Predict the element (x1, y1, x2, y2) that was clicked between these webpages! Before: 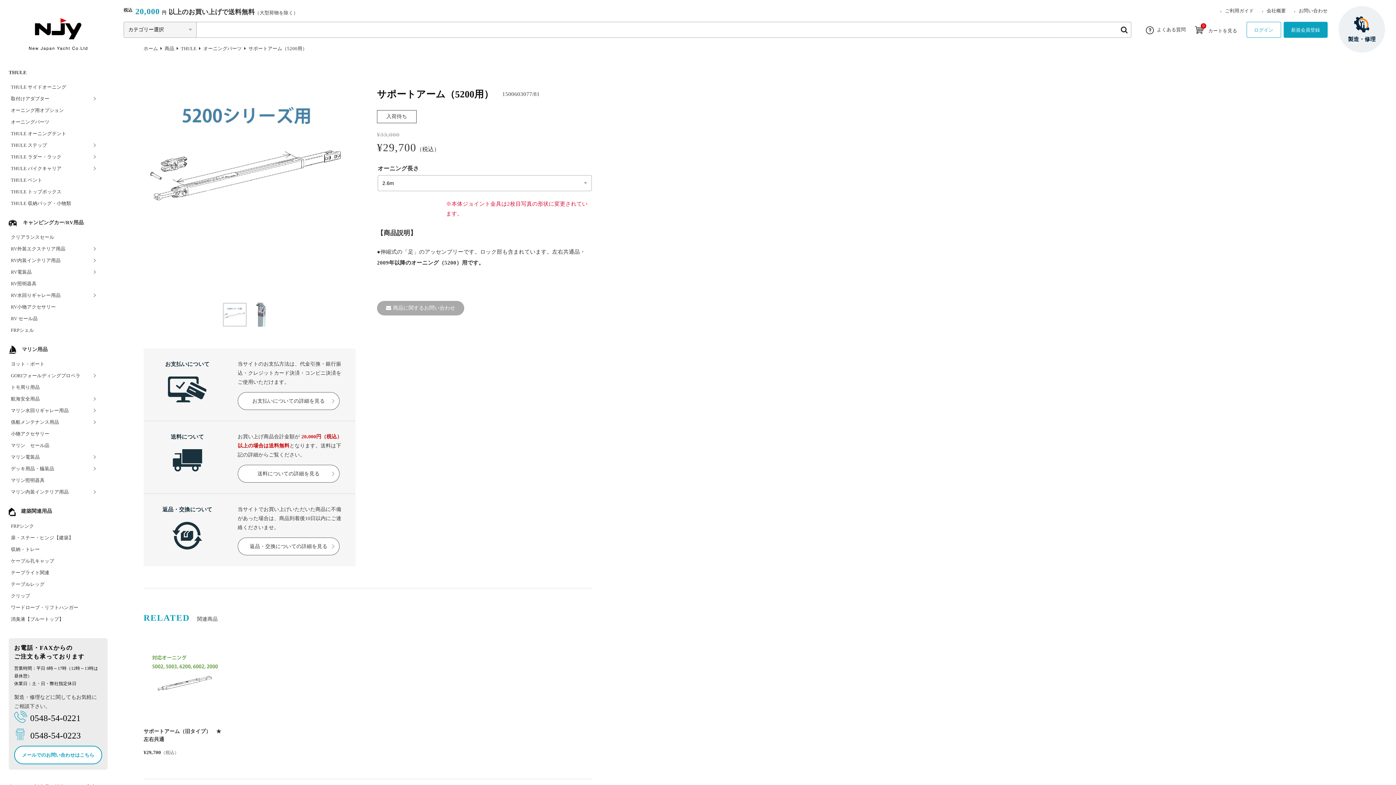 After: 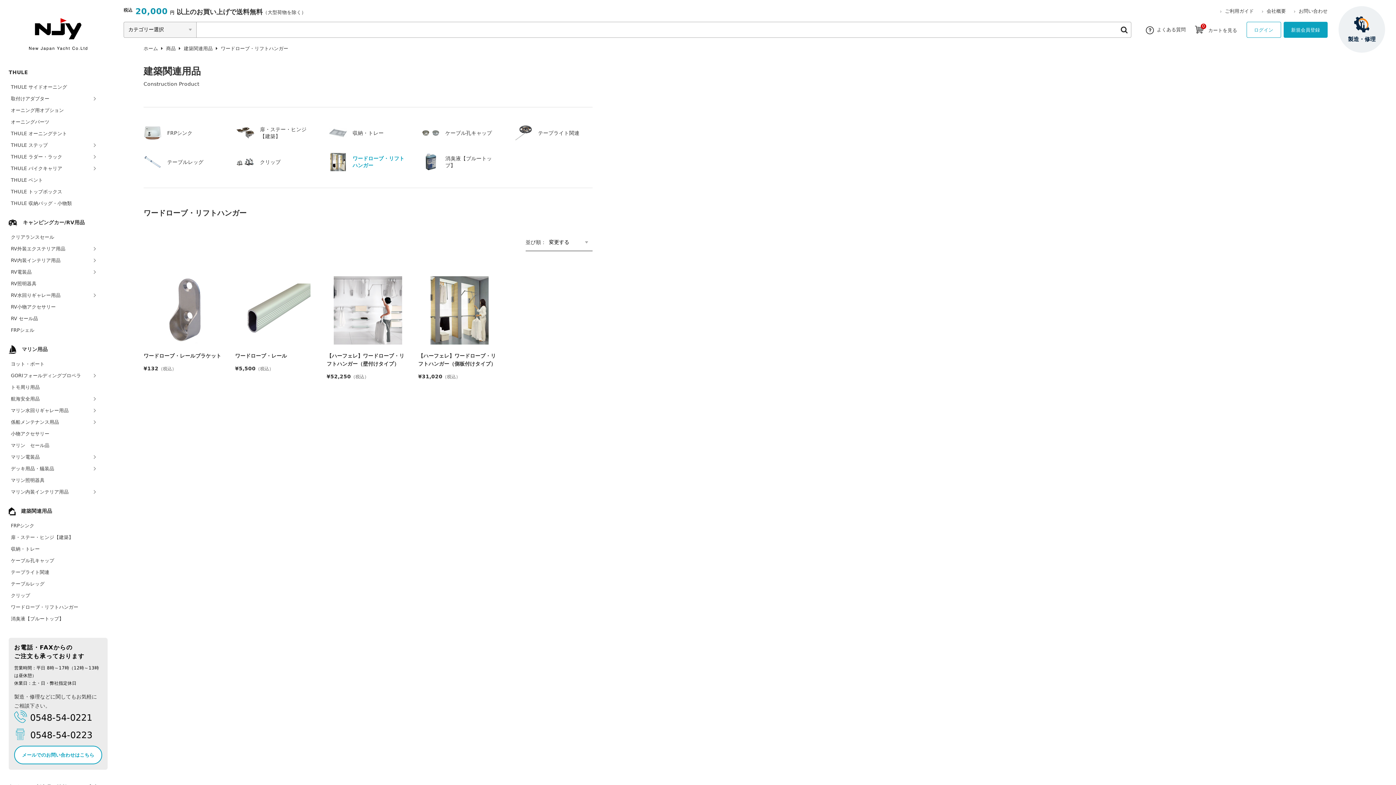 Action: bbox: (0, 602, 107, 613) label: ワードローブ・リフトハンガー